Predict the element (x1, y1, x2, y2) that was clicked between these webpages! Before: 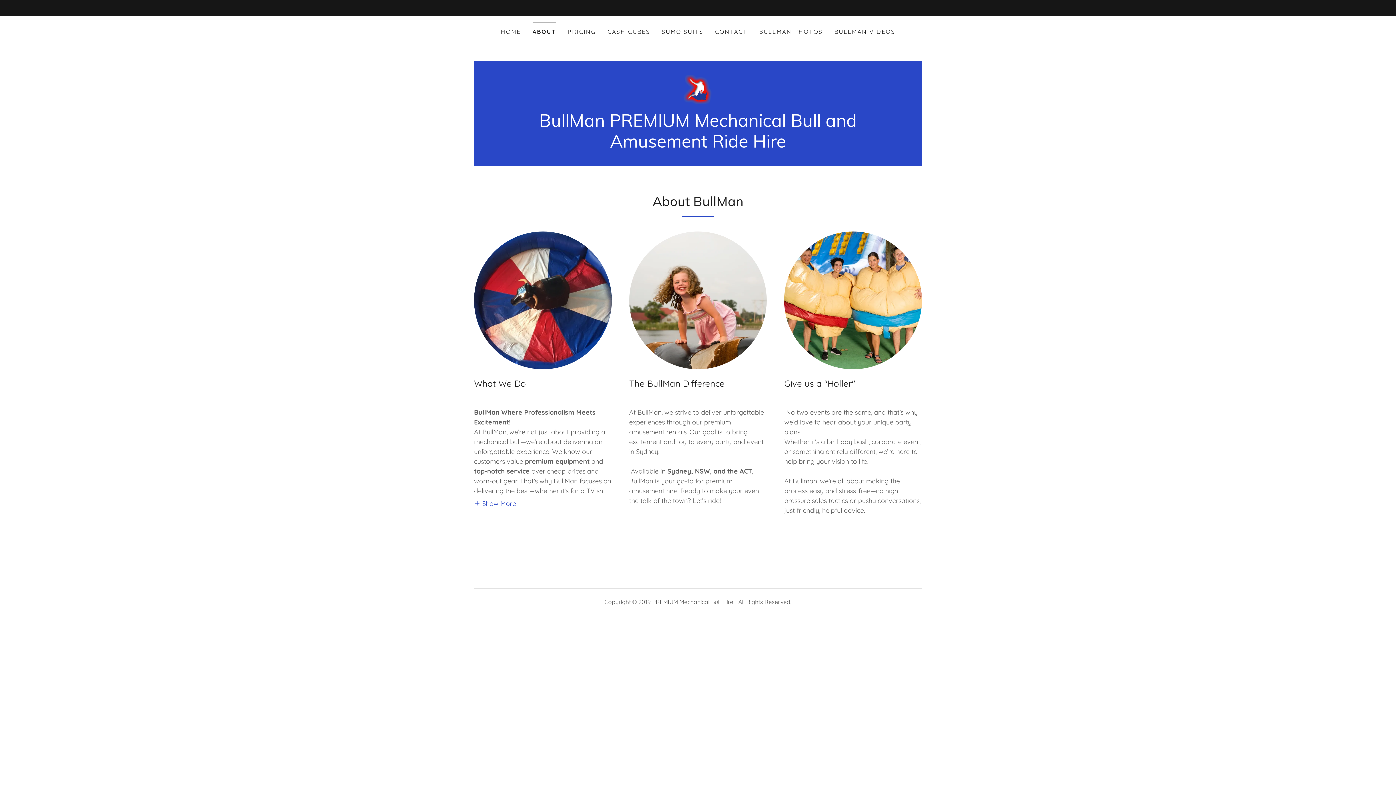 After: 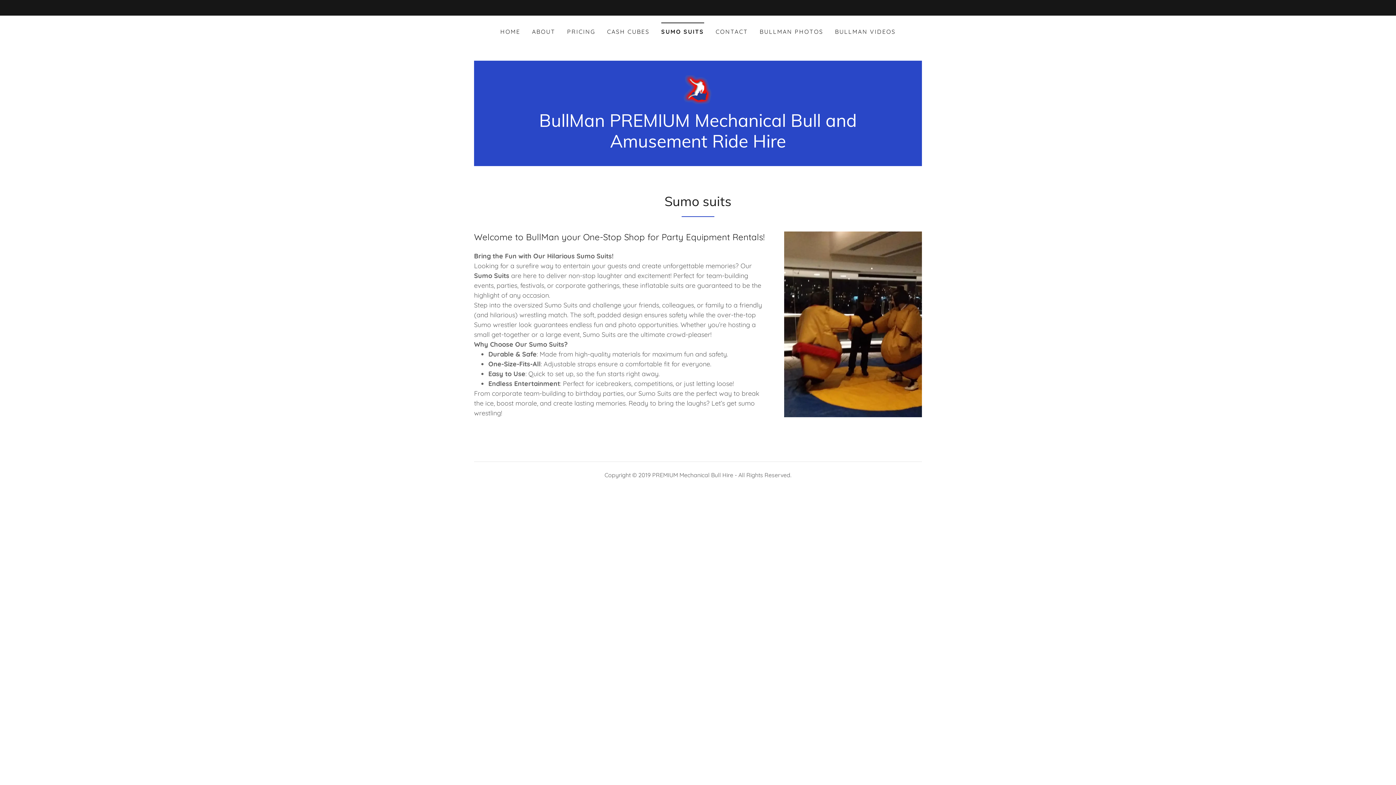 Action: bbox: (659, 25, 705, 38) label: SUMO SUITS